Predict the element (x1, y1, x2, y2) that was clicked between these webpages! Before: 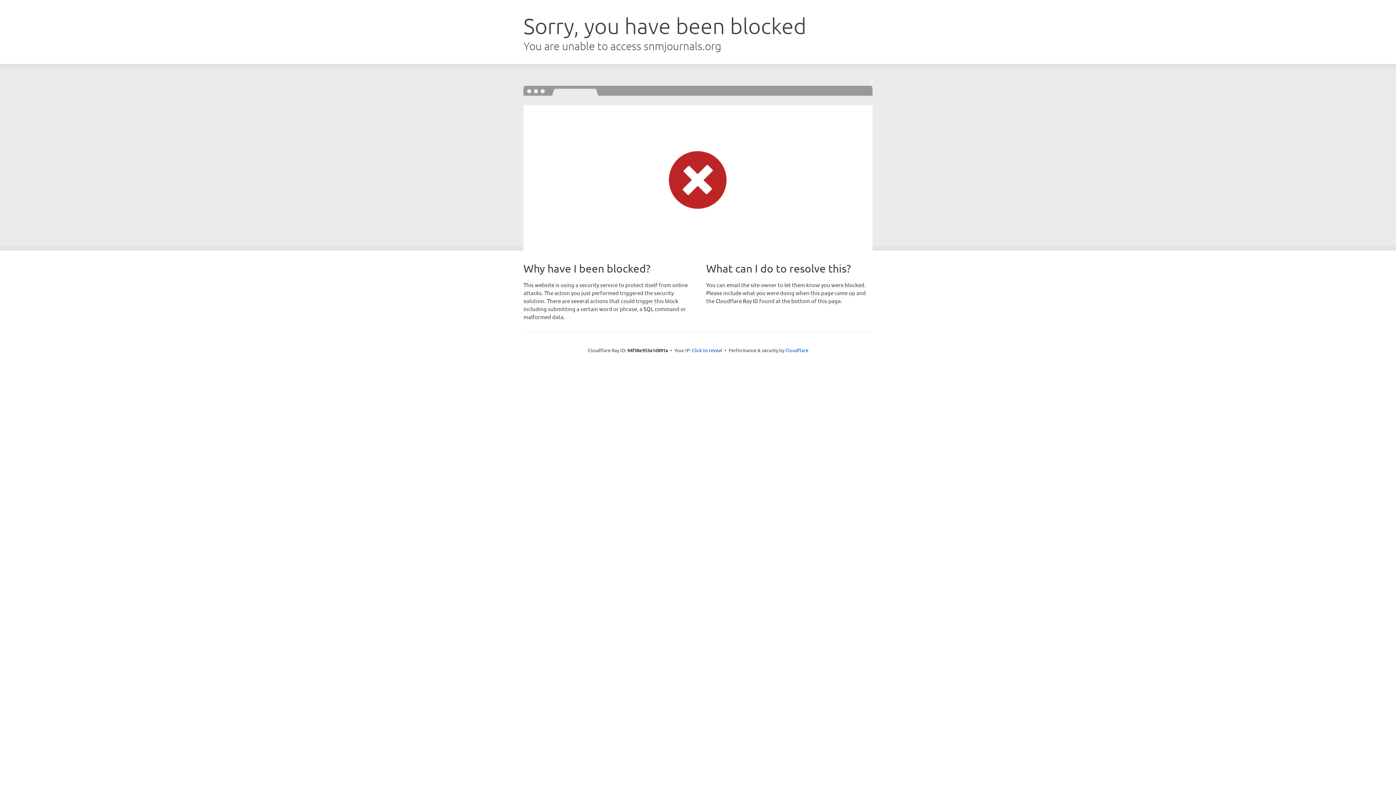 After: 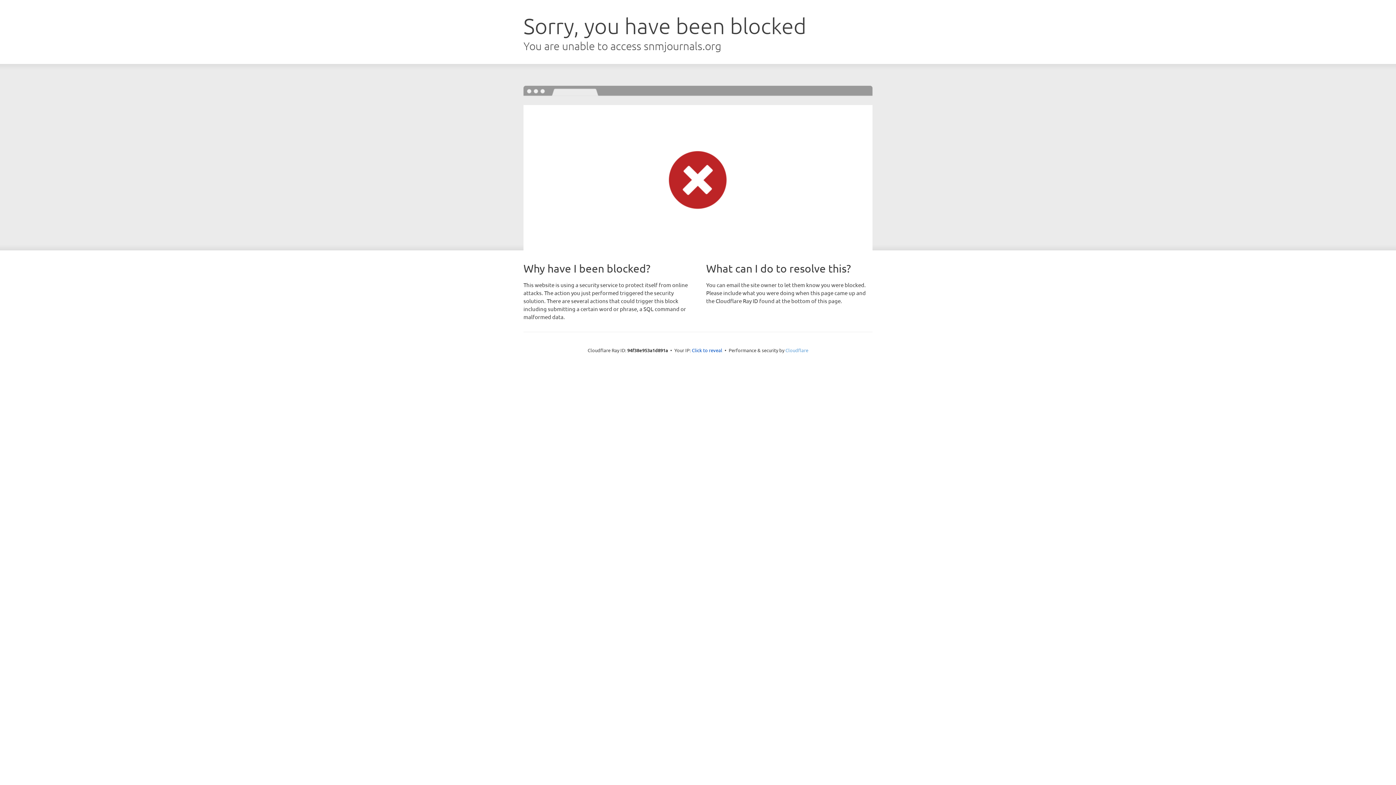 Action: label: Cloudflare bbox: (785, 347, 808, 353)